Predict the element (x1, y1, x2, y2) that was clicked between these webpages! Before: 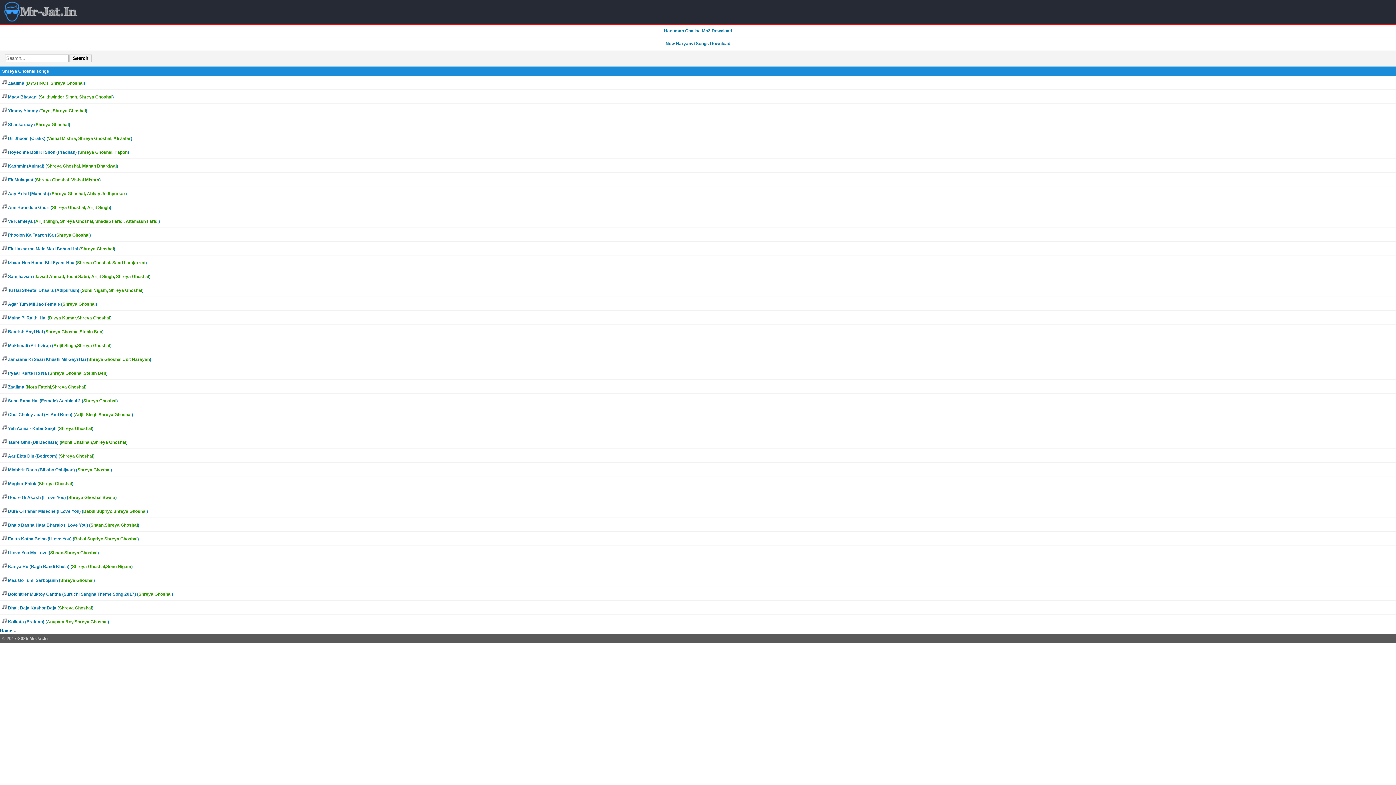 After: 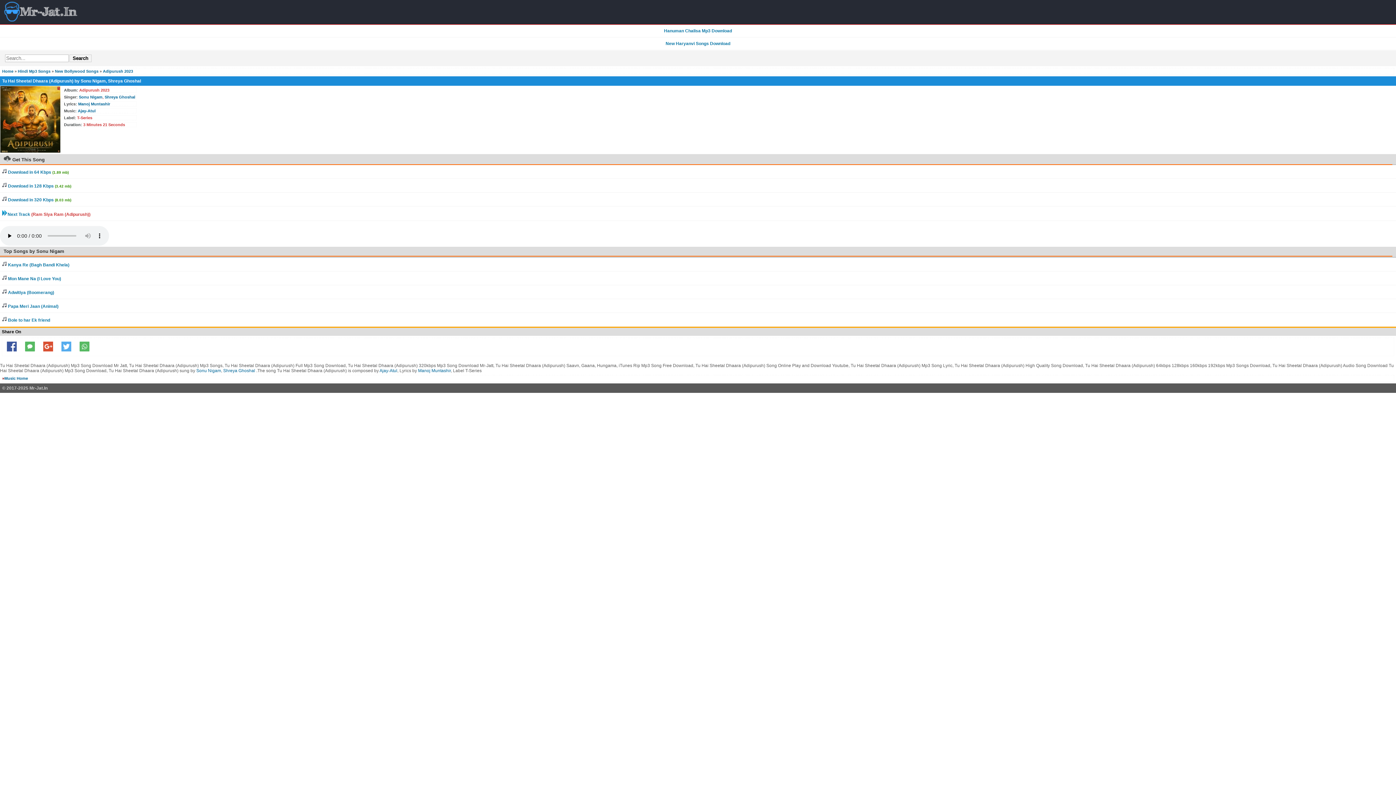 Action: label:  Tu Hai Sheetal Dhaara (Adipurush) (Sonu Nigam, Shreya Ghoshal) bbox: (0, 283, 1396, 297)